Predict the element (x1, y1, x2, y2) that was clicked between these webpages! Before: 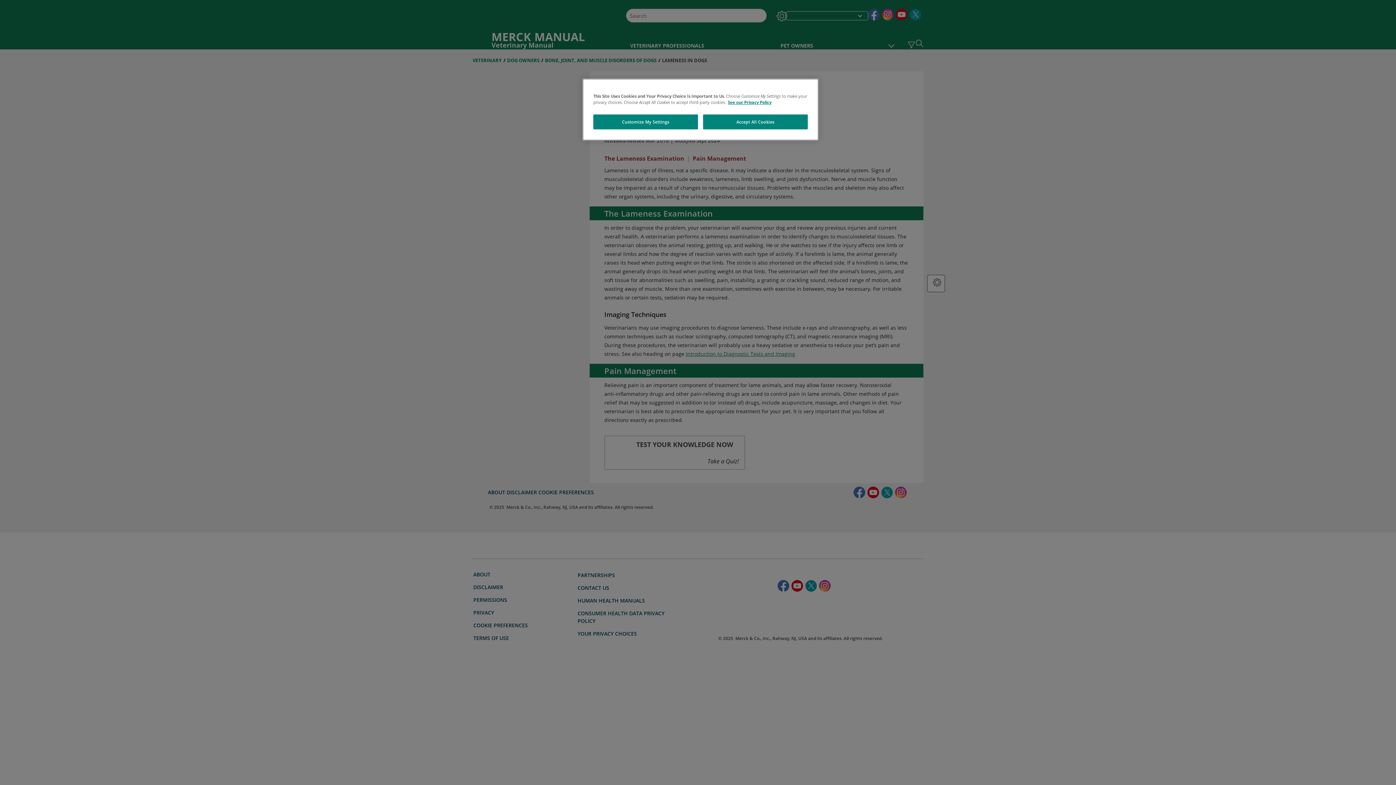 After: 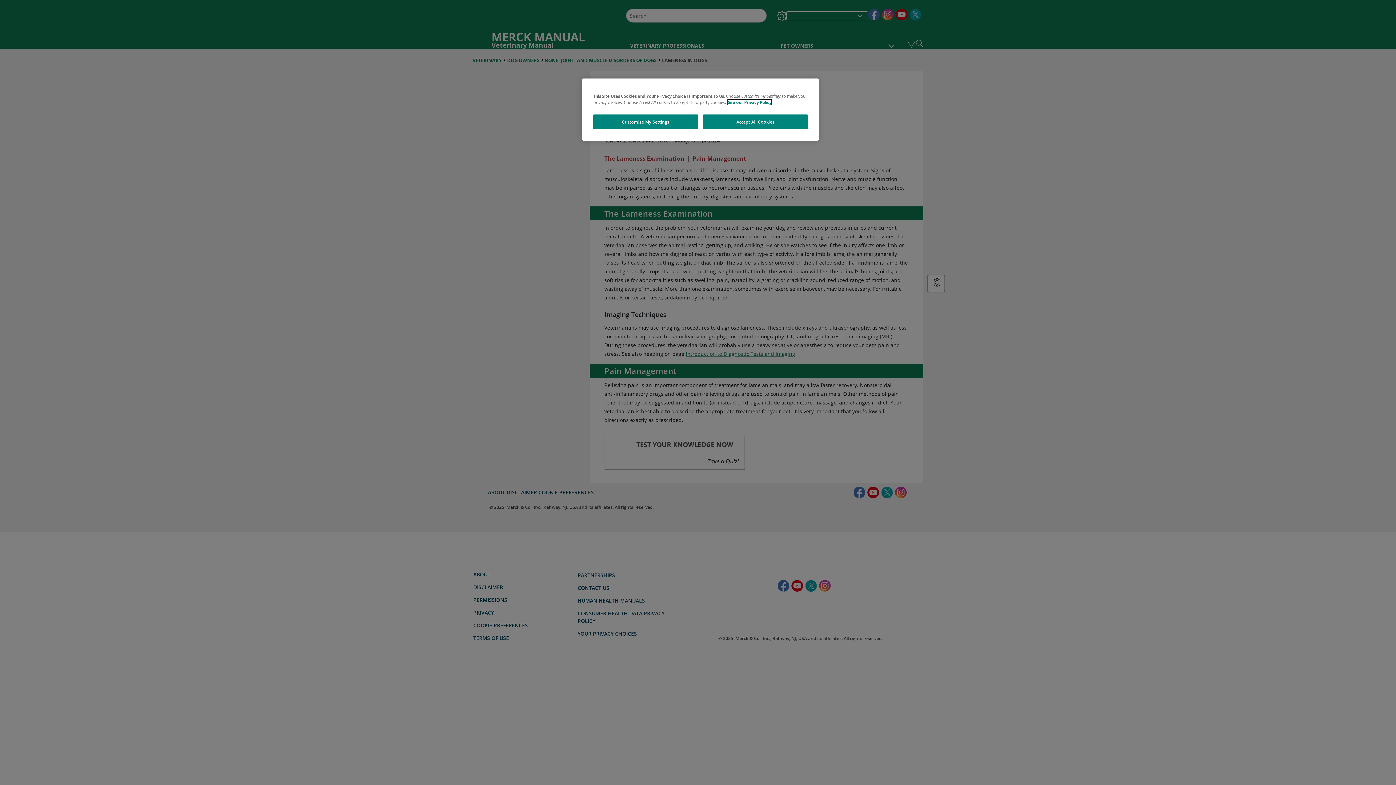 Action: bbox: (728, 99, 771, 105) label: More information about your privacy, opens in a new tab